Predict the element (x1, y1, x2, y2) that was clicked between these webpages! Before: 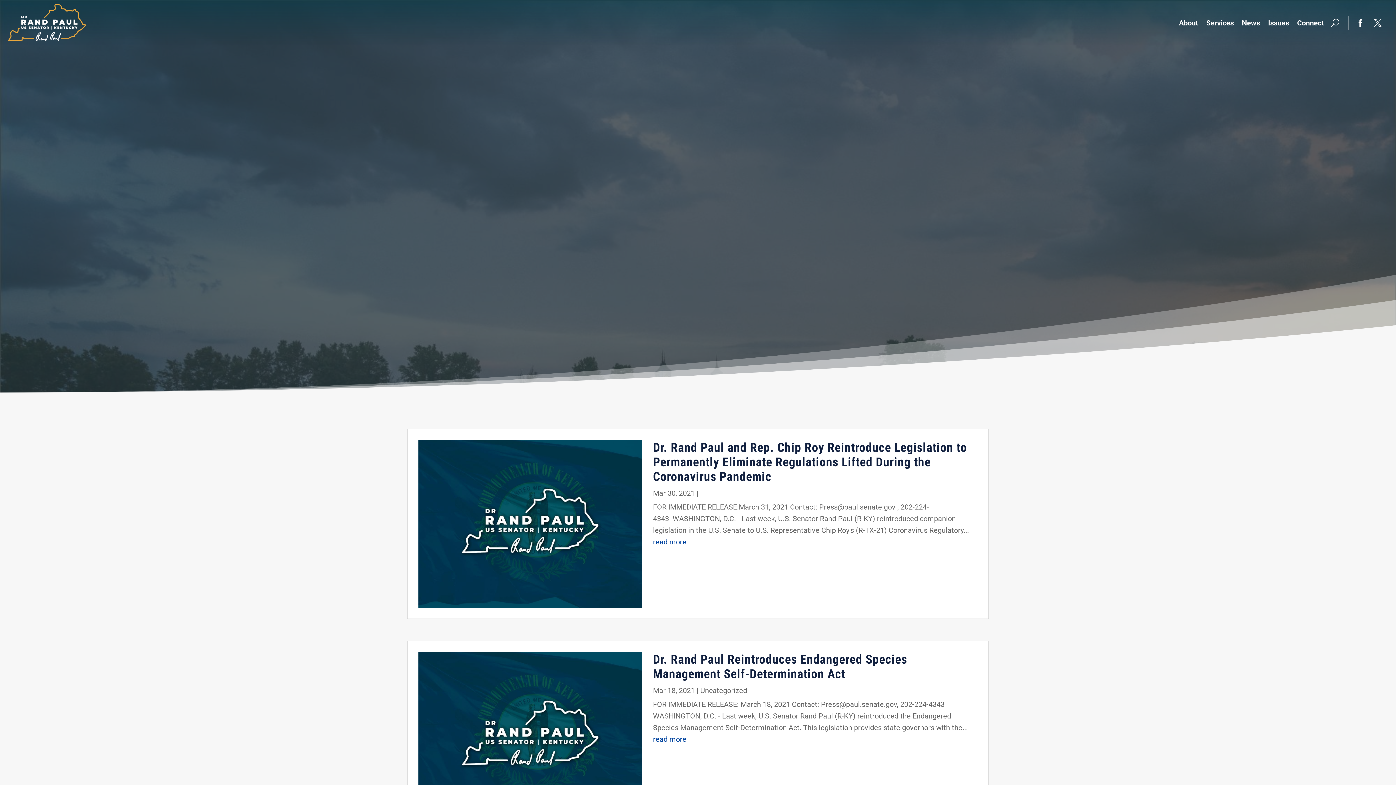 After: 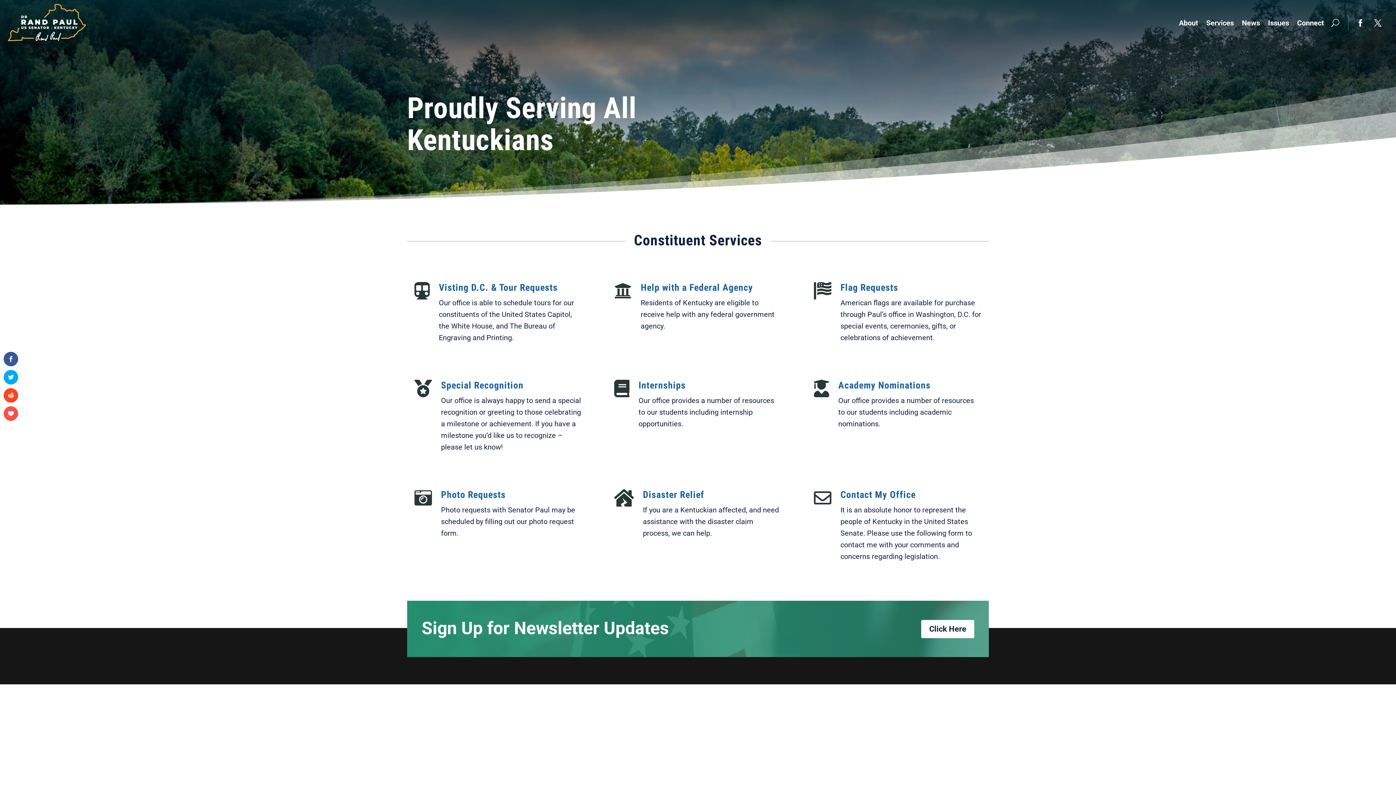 Action: bbox: (1206, 3, 1234, 42) label: Services